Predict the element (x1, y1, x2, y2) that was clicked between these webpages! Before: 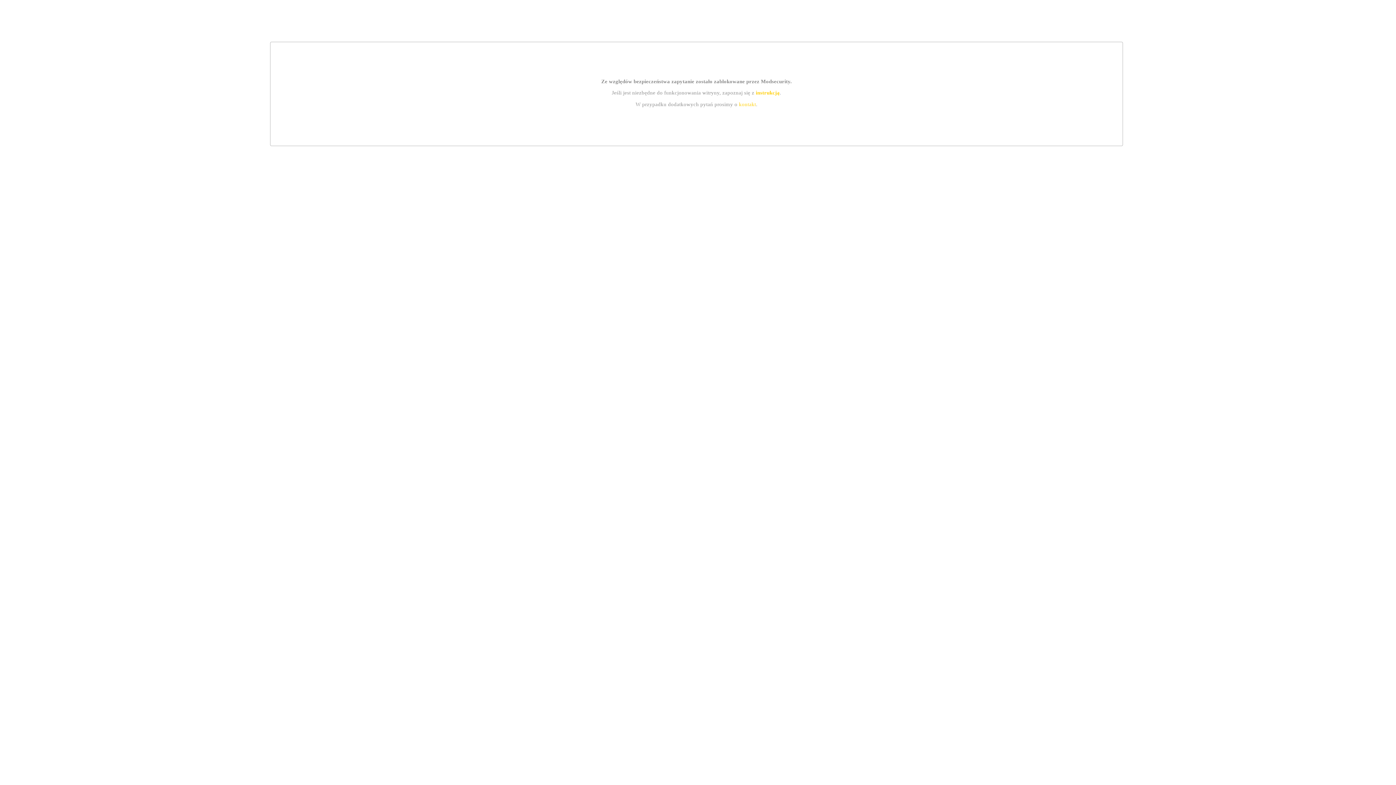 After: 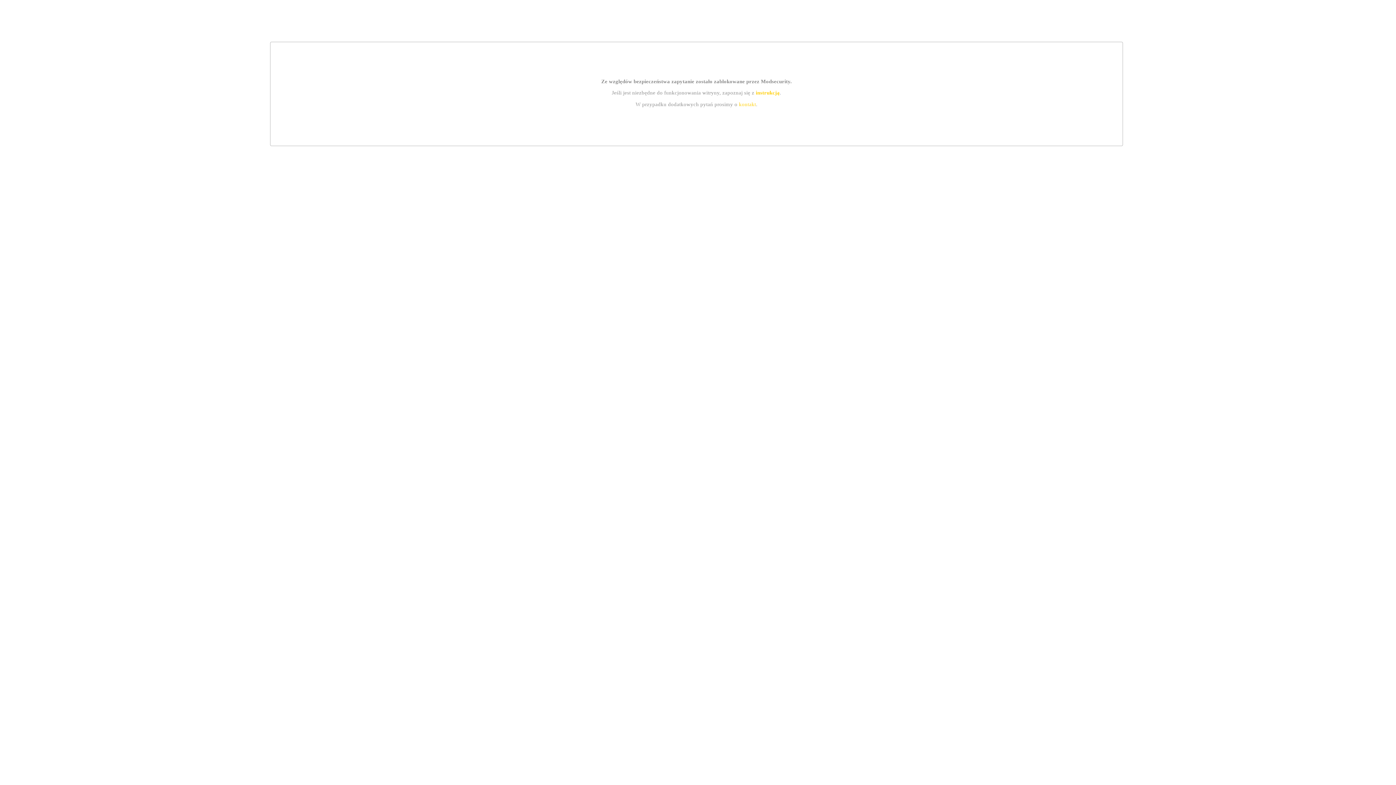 Action: label: kontakt bbox: (739, 101, 756, 107)